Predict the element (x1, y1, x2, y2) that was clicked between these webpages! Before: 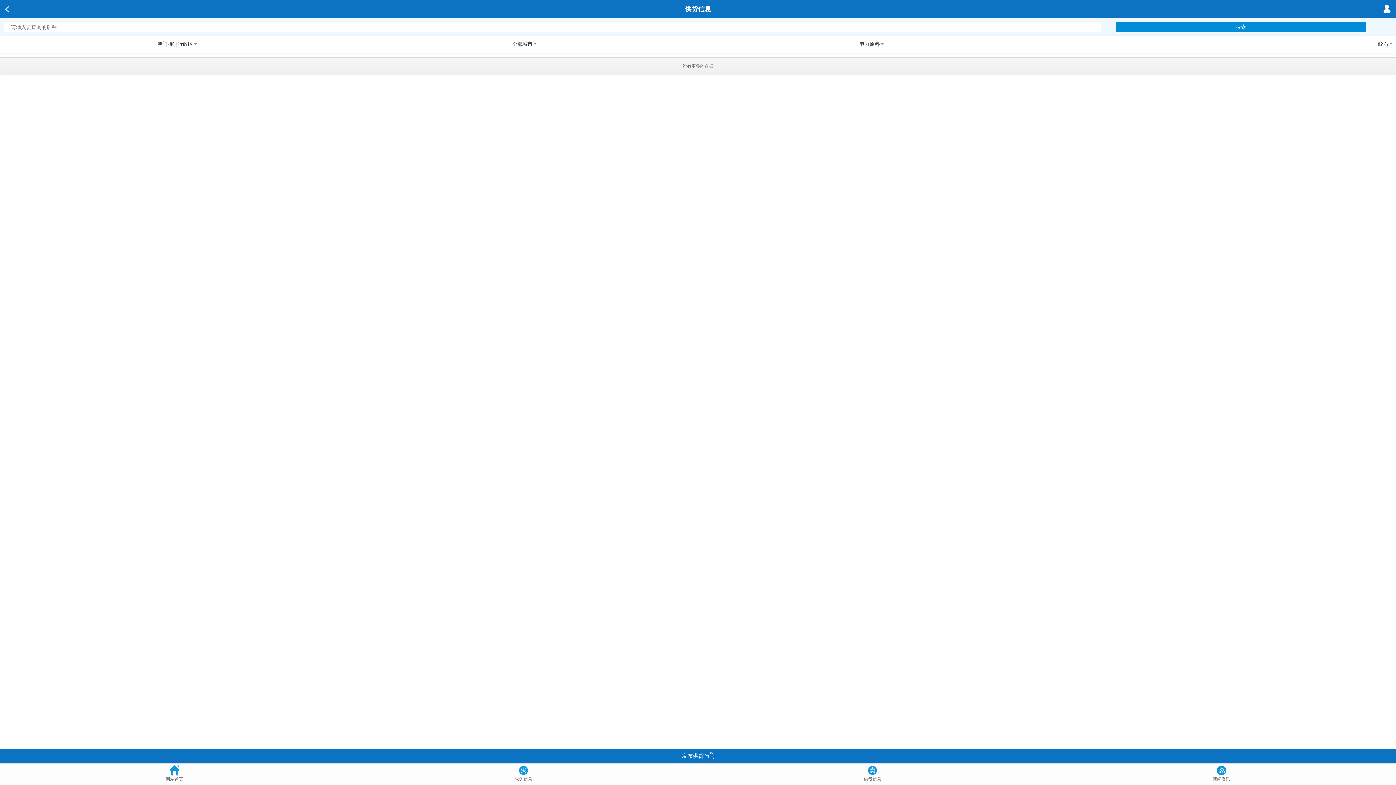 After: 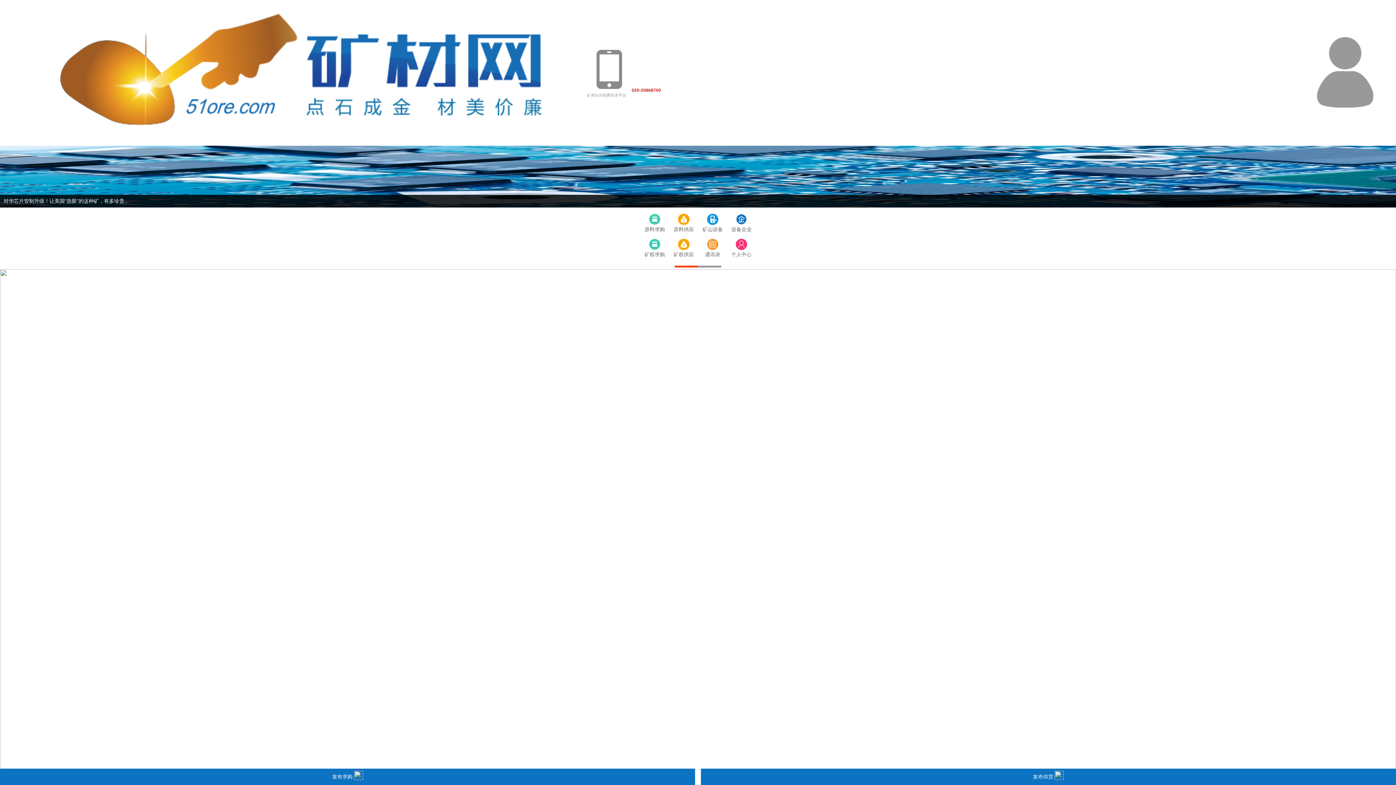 Action: bbox: (0, 764, 349, 782) label: 网站首页